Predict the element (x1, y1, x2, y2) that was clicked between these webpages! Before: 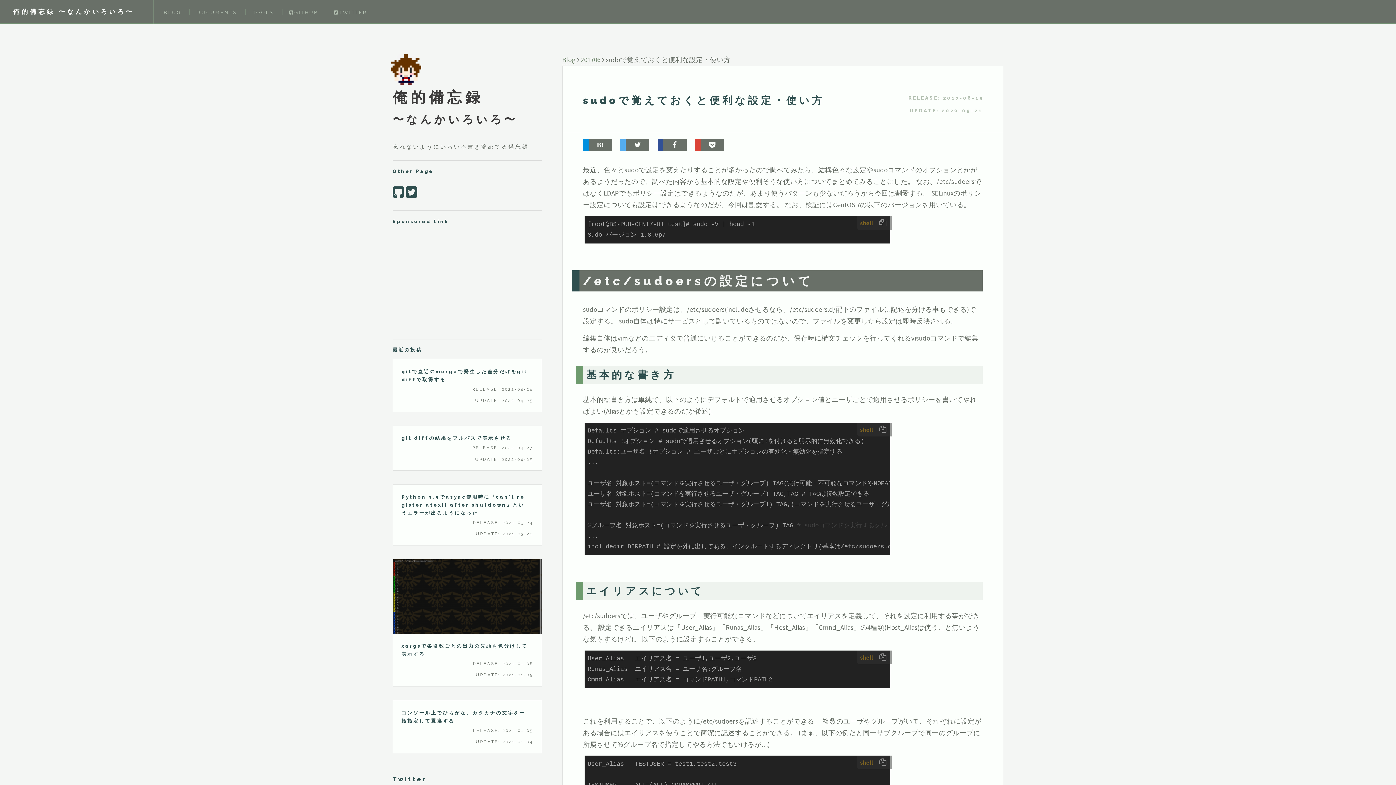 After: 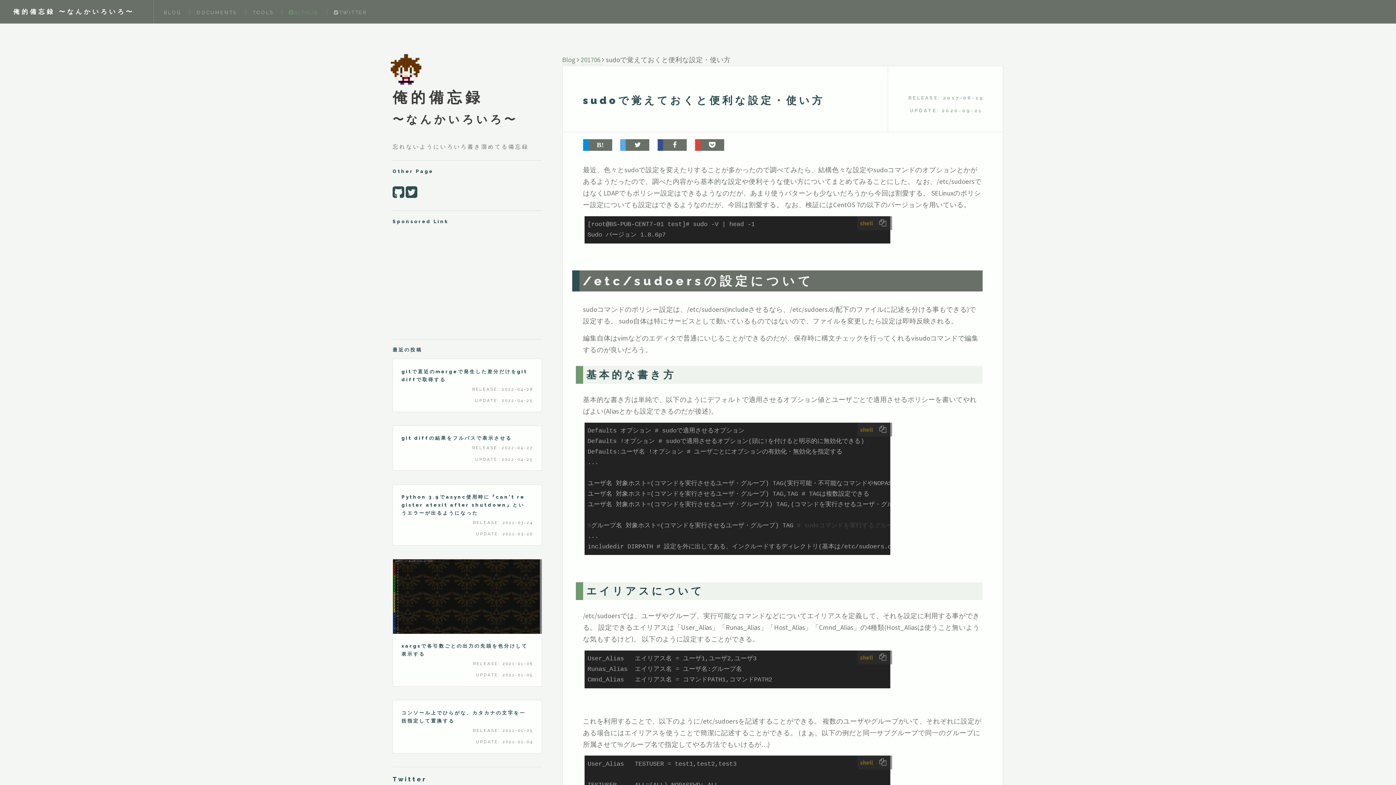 Action: label: GITHUB bbox: (289, 9, 318, 15)